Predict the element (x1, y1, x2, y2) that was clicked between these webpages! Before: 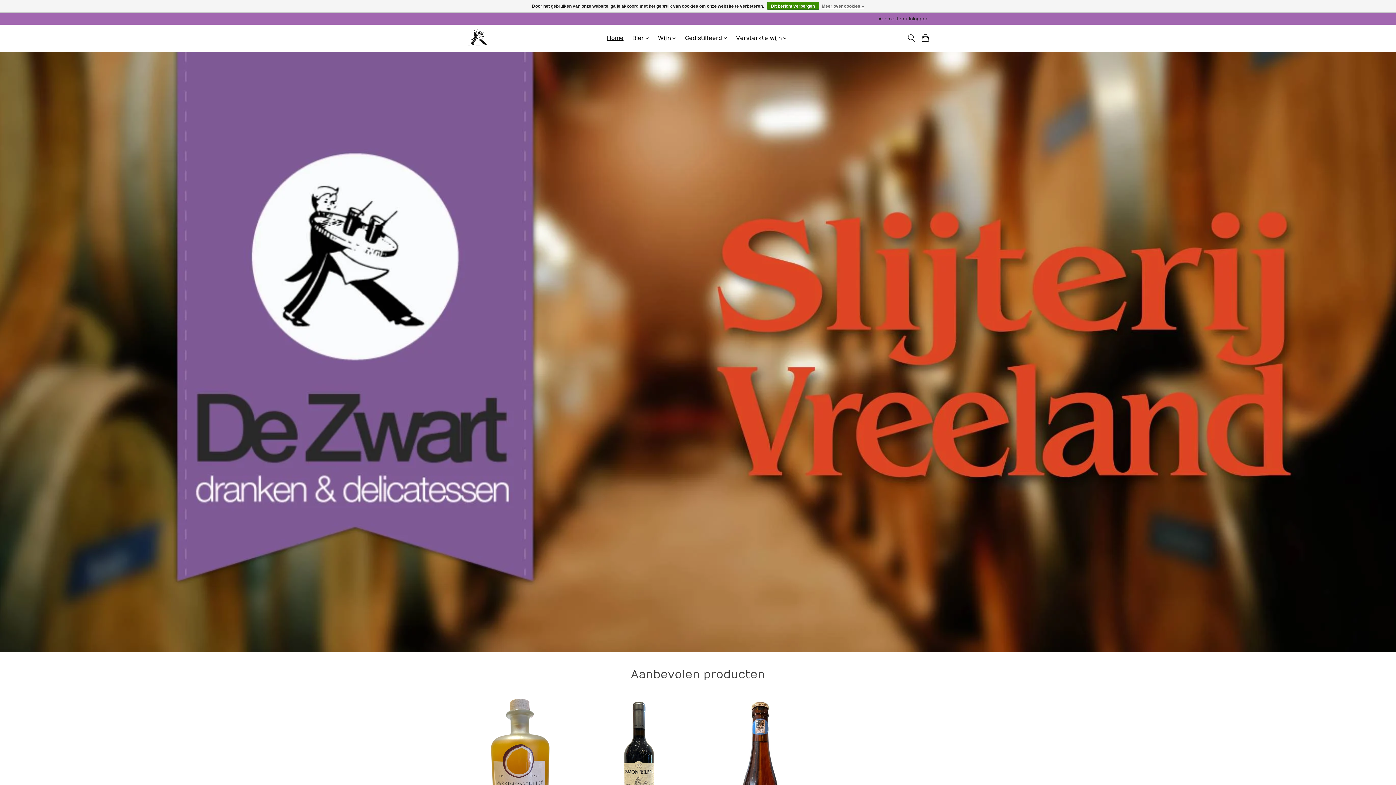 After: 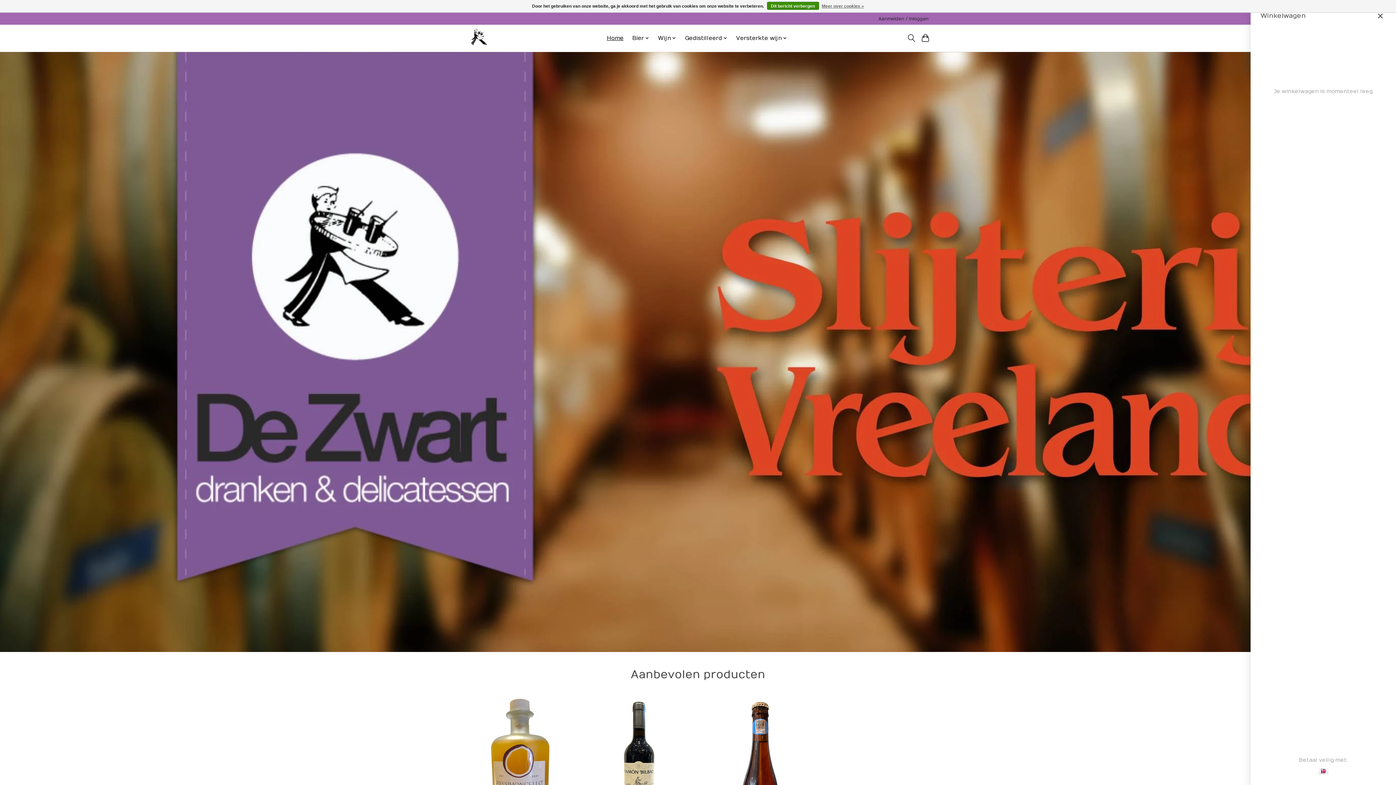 Action: bbox: (920, 31, 930, 44)